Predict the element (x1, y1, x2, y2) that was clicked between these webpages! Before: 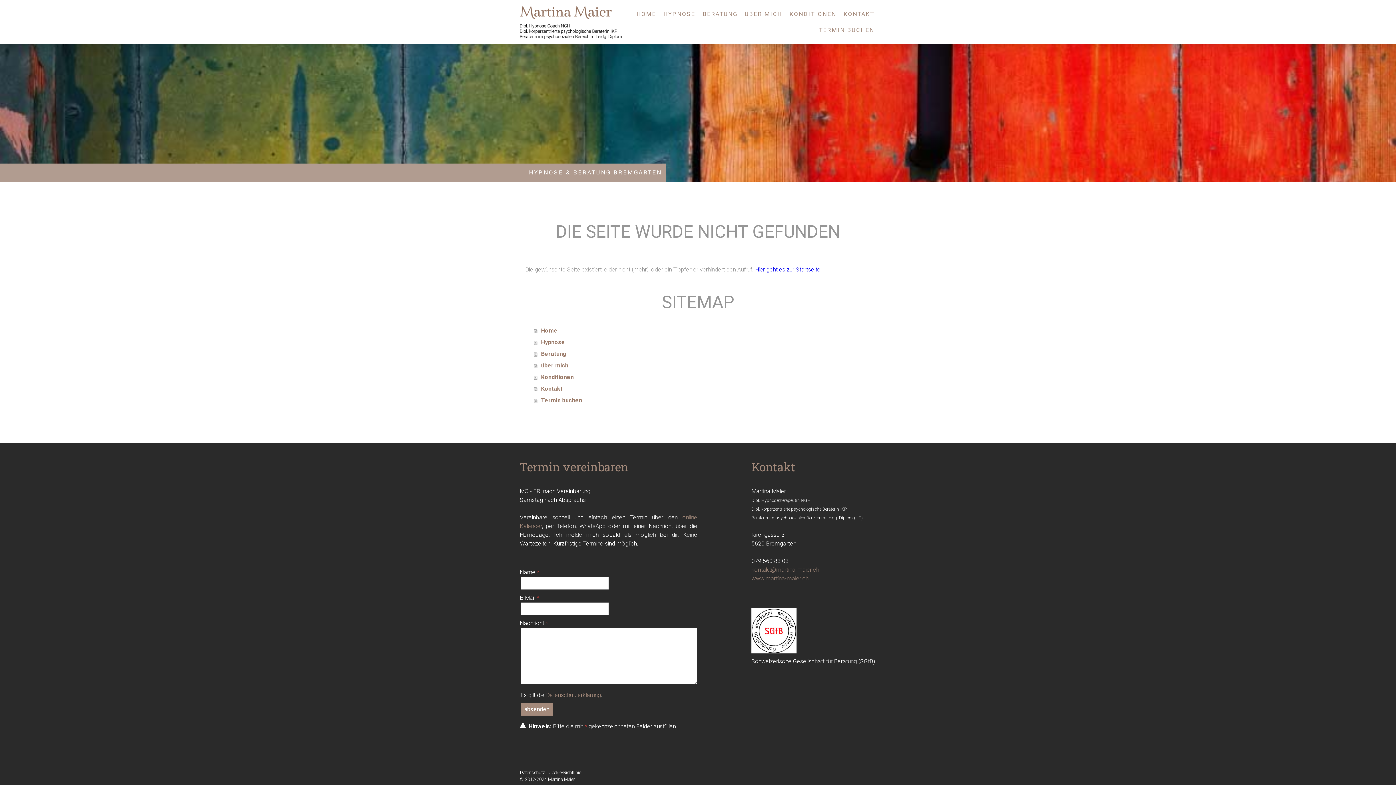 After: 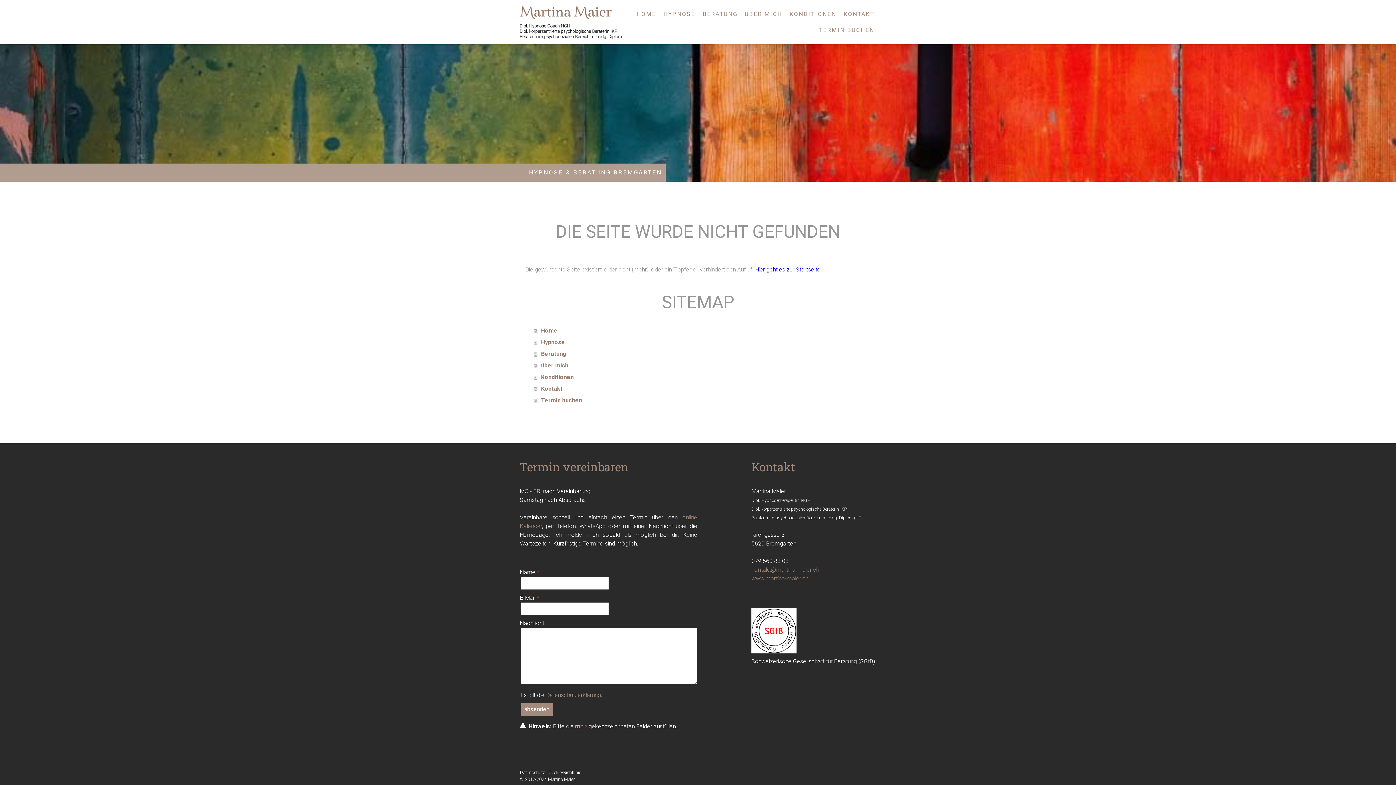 Action: bbox: (548, 770, 581, 775) label: Cookie-Richtlinie